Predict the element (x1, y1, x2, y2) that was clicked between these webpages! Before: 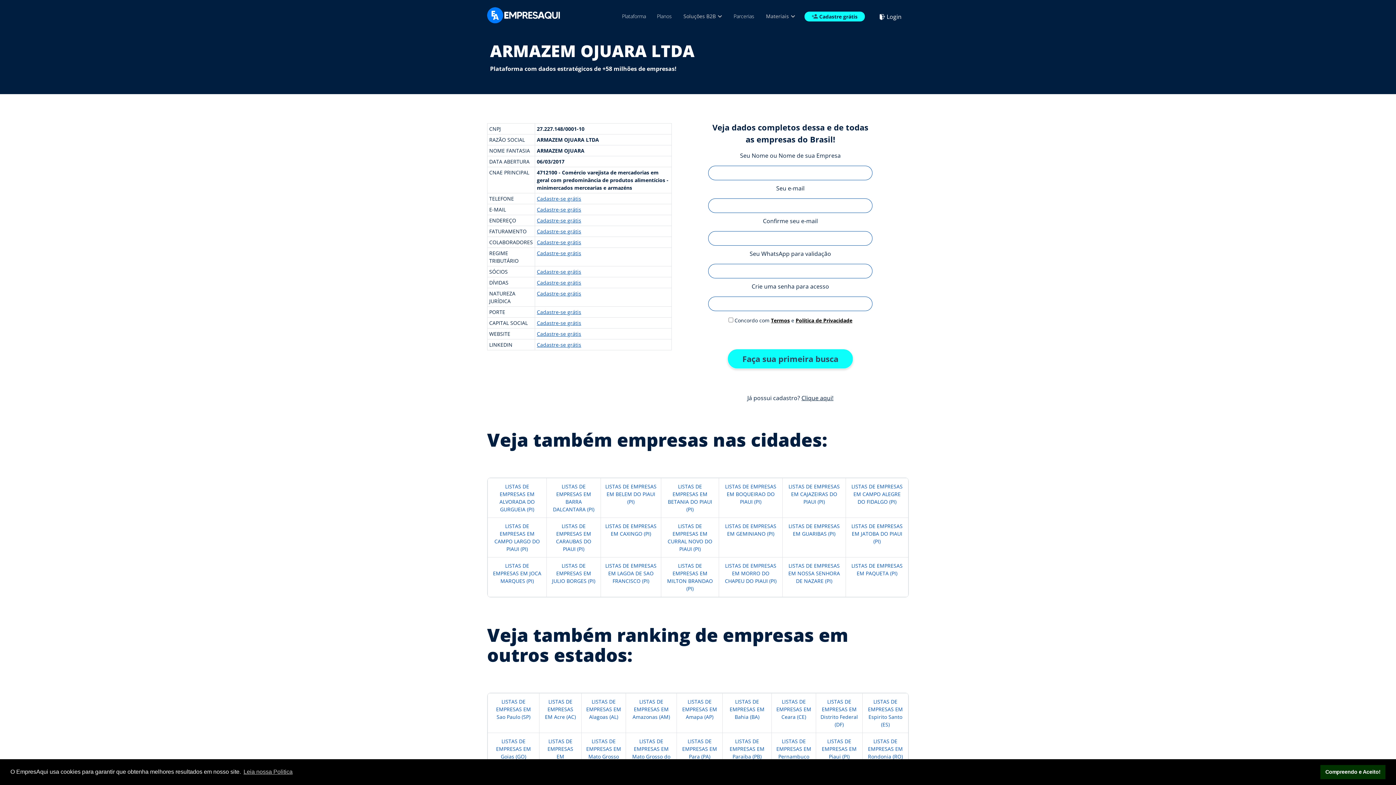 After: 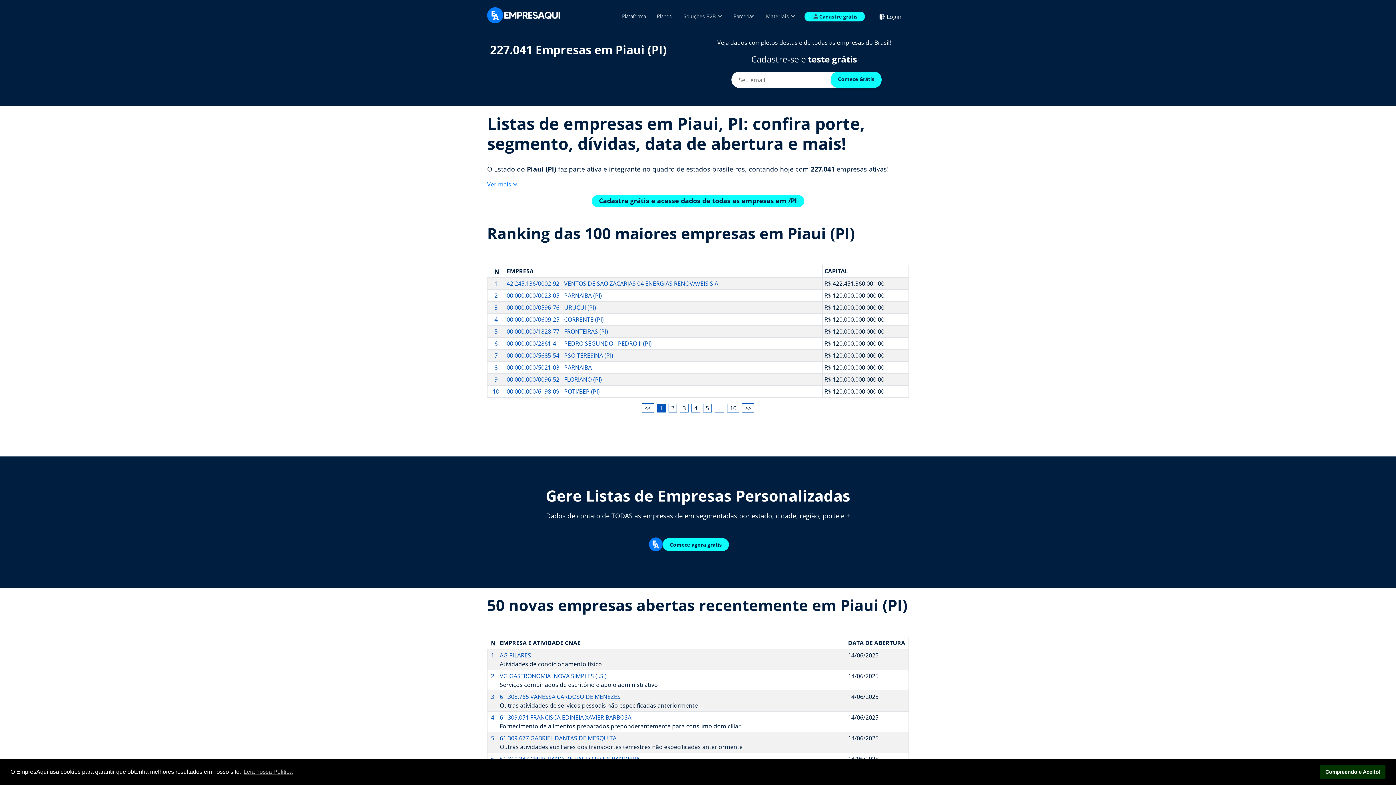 Action: bbox: (822, 738, 856, 760) label: LISTAS DE EMPRESAS EM Piaui (PI)